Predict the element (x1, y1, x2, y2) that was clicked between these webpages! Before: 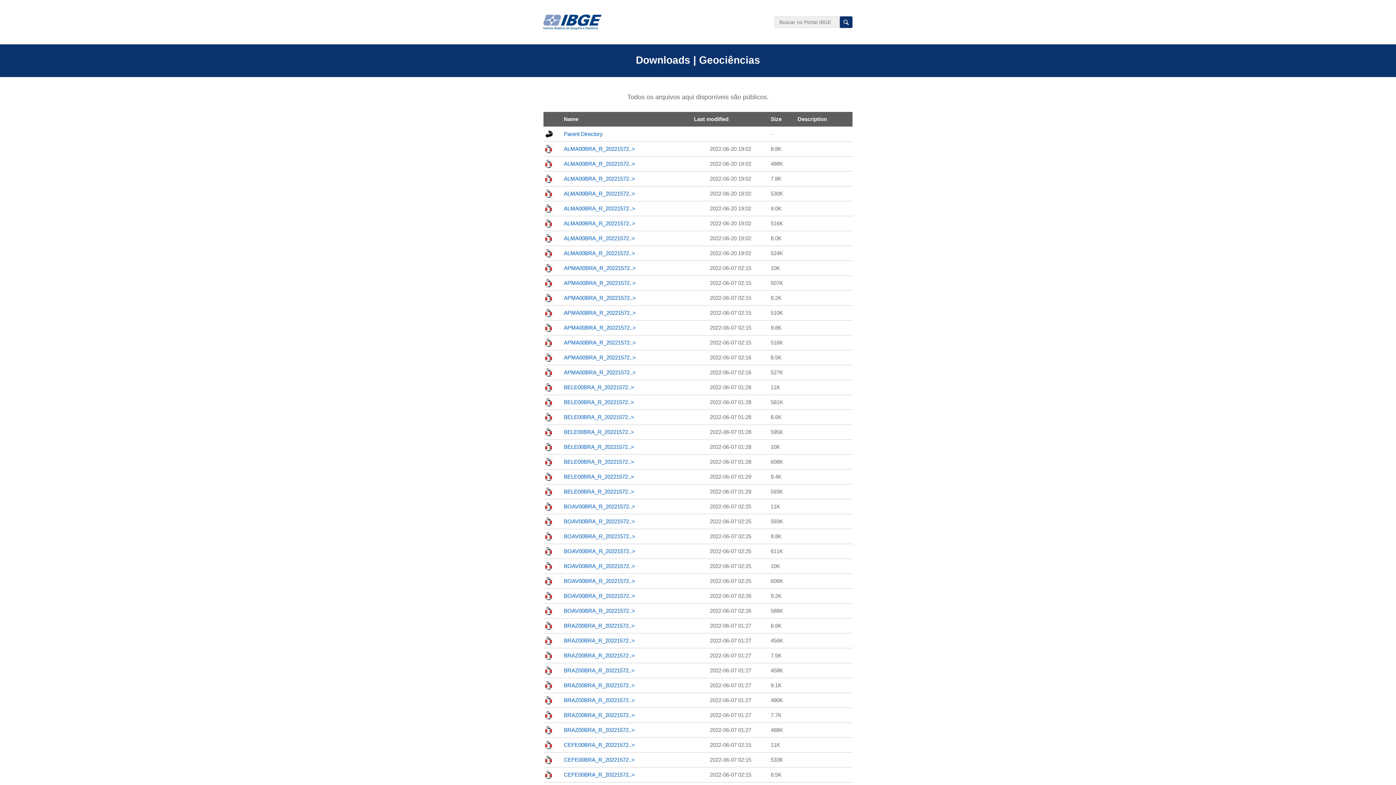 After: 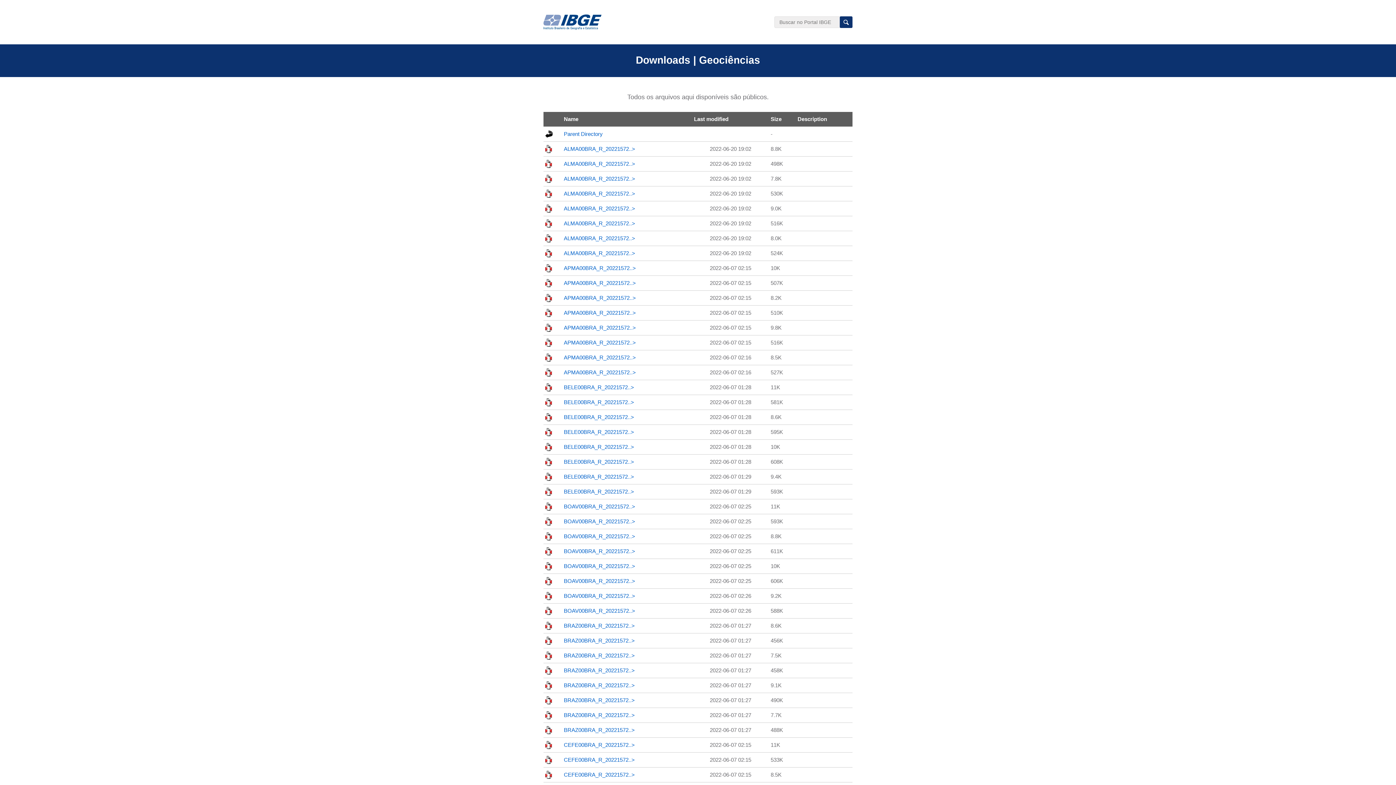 Action: label: BOAV00BRA_R_20221572..> bbox: (564, 503, 635, 509)